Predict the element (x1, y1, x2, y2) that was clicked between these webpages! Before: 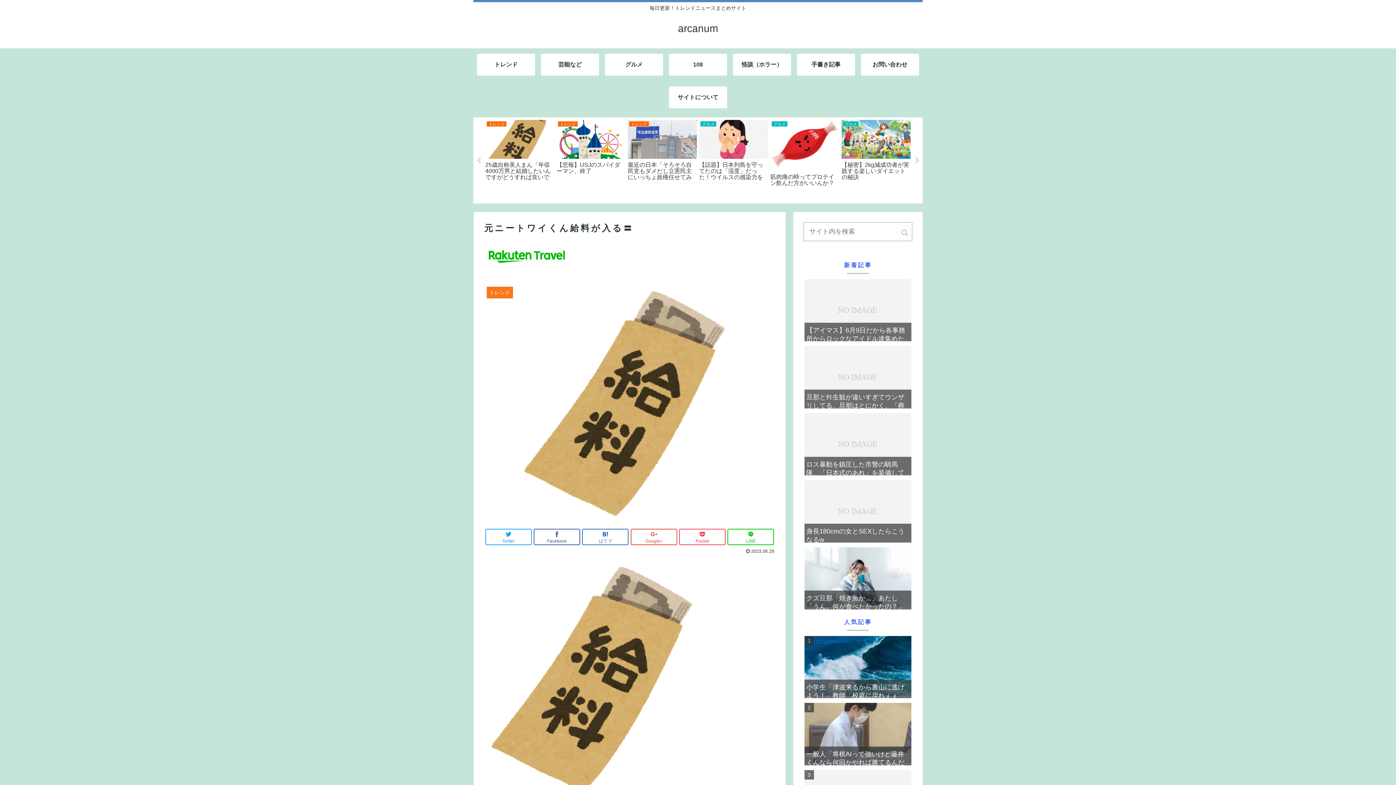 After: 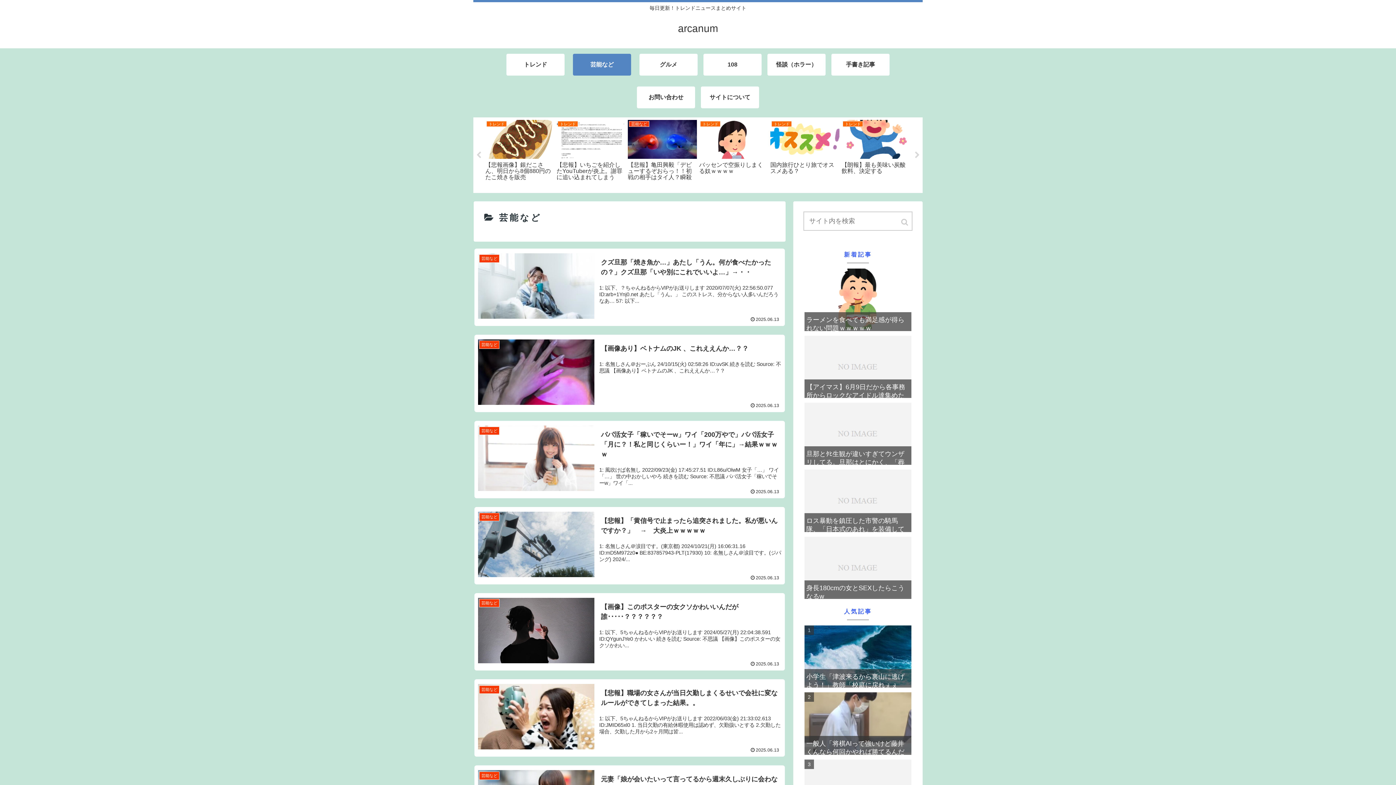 Action: bbox: (541, 53, 599, 75) label: 芸能など